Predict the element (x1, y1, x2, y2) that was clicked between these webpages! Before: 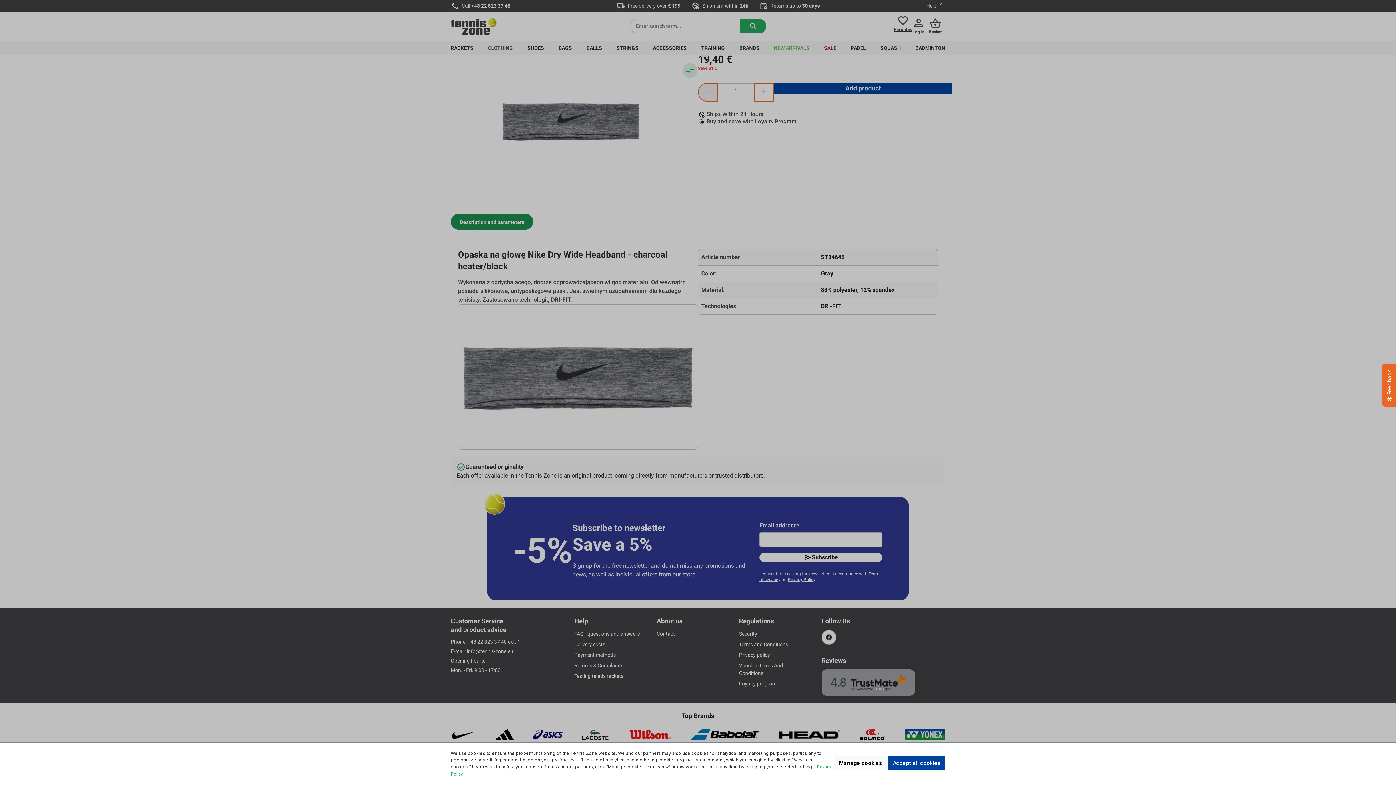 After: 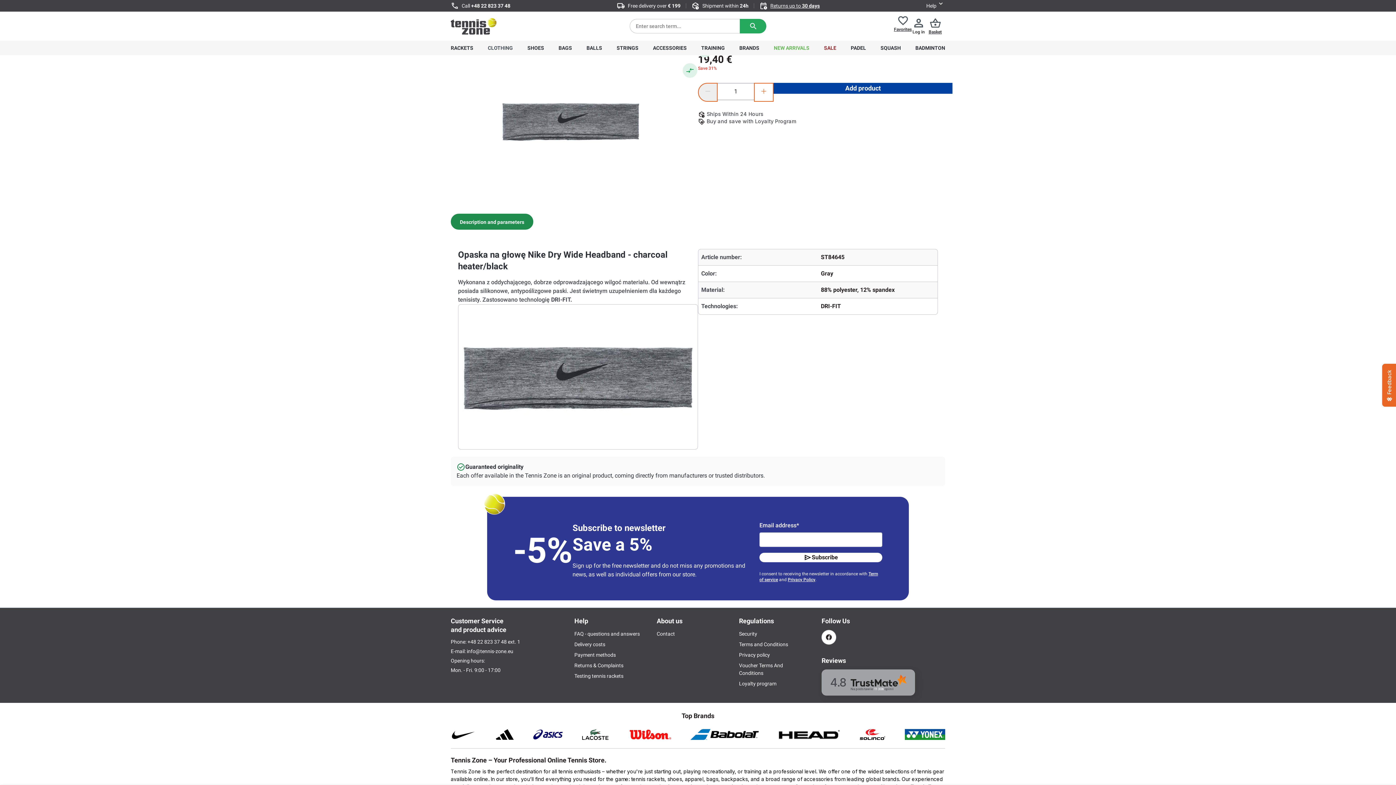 Action: label: Accept all cookies bbox: (888, 756, 945, 770)